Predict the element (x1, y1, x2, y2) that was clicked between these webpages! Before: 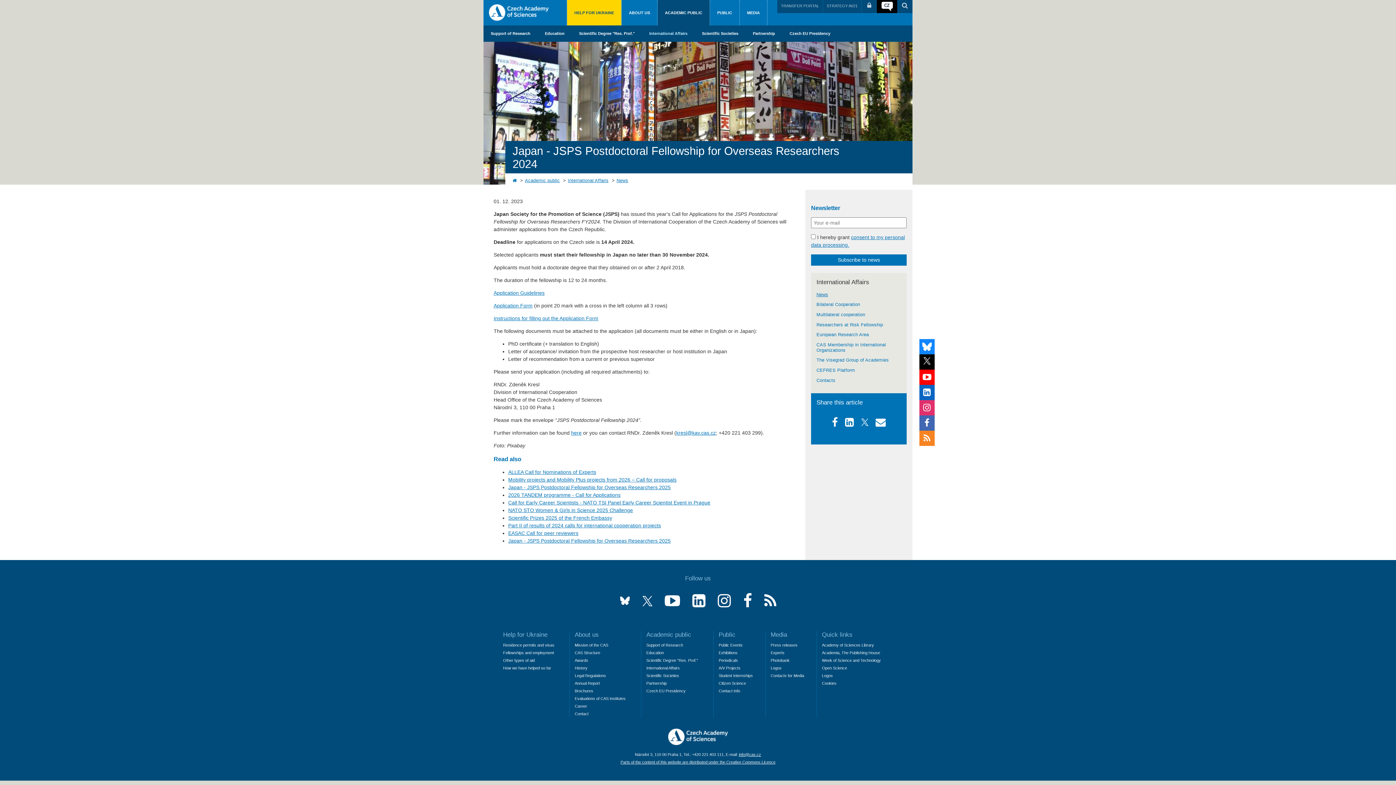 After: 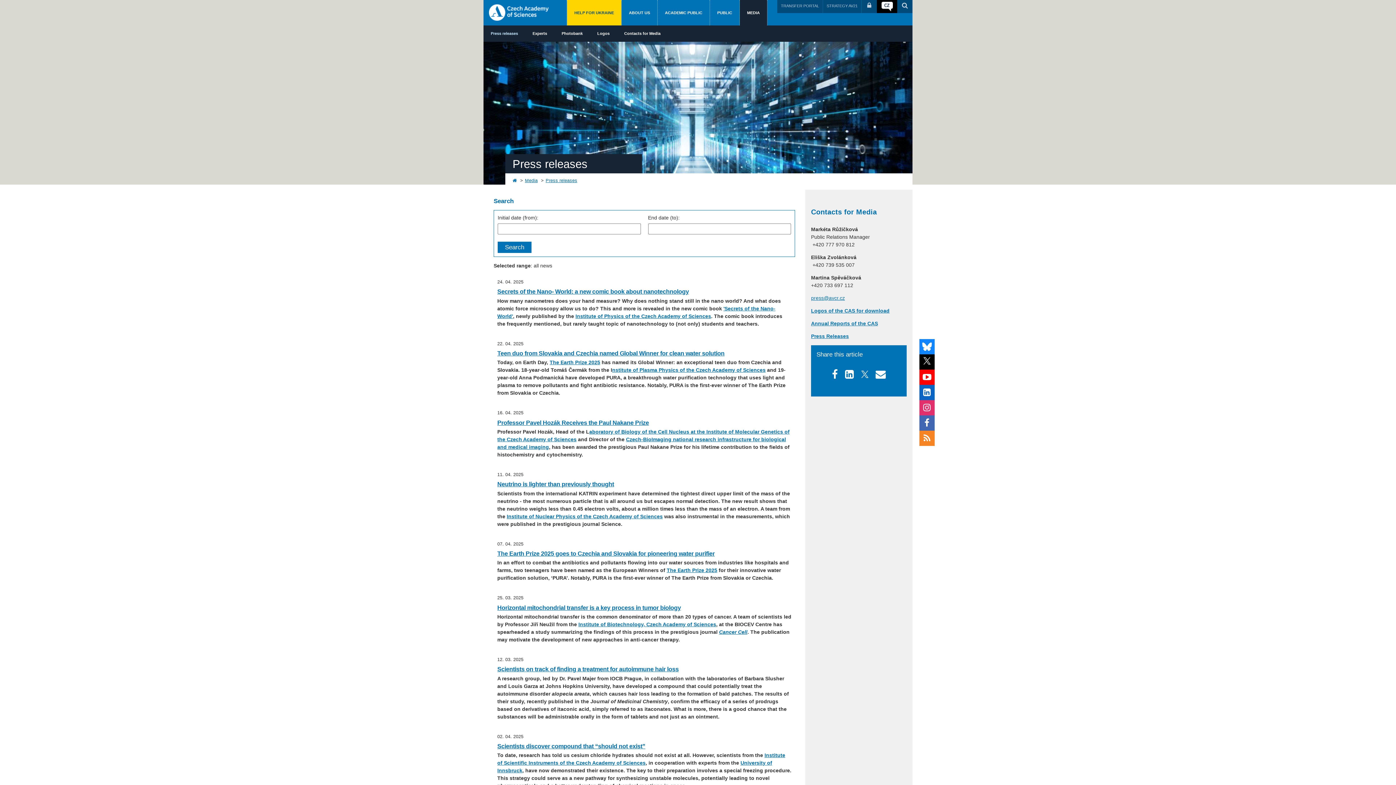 Action: label: Press releases bbox: (770, 643, 797, 647)